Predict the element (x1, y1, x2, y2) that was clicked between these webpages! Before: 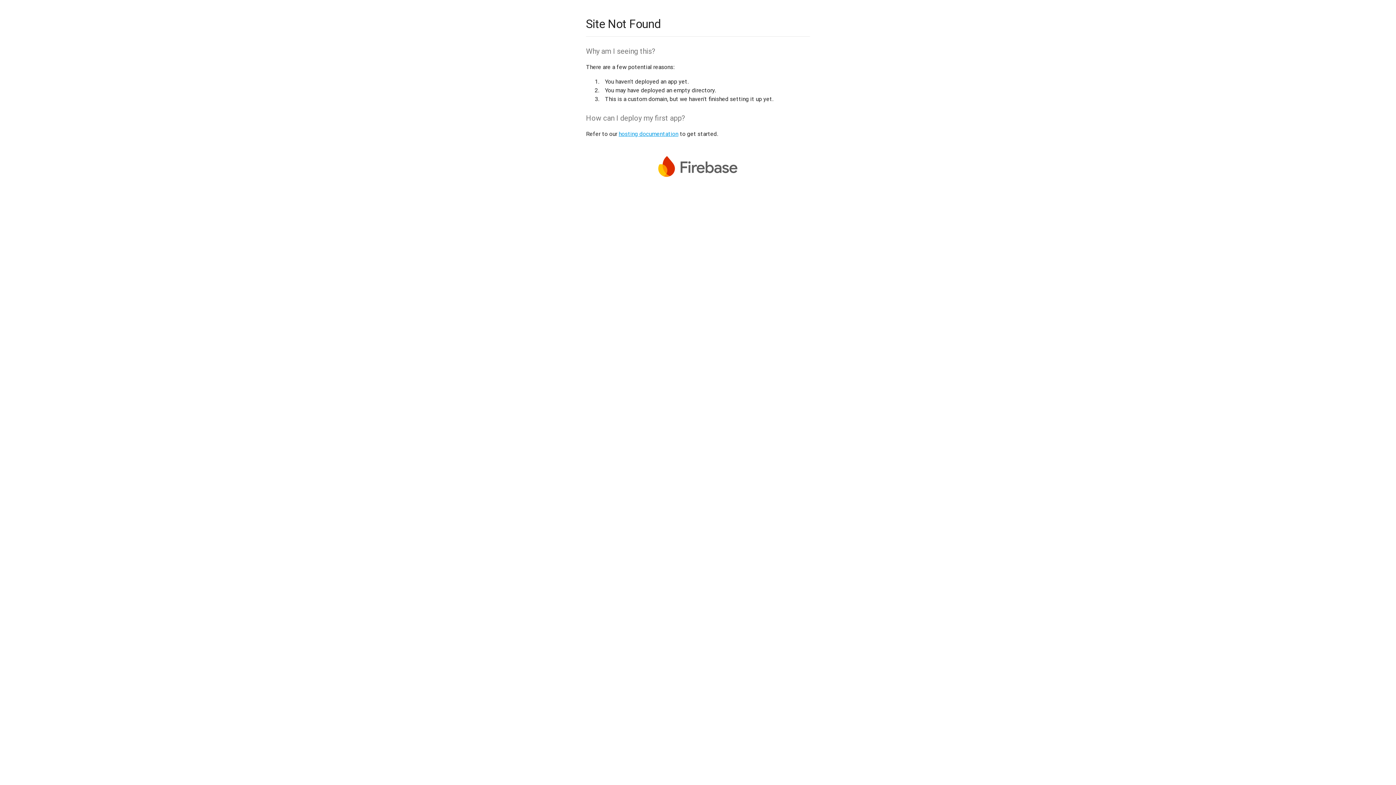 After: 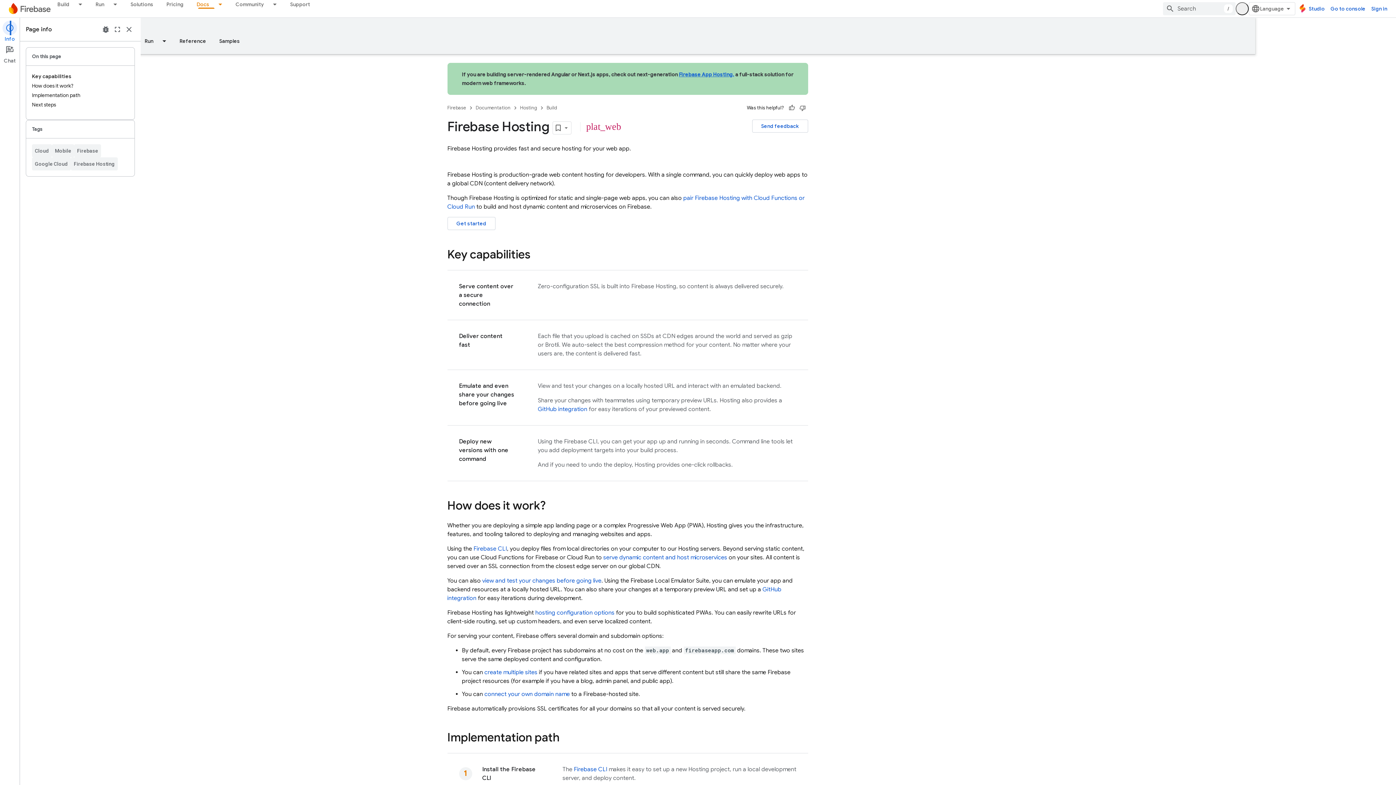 Action: label: hosting documentation bbox: (618, 130, 678, 137)